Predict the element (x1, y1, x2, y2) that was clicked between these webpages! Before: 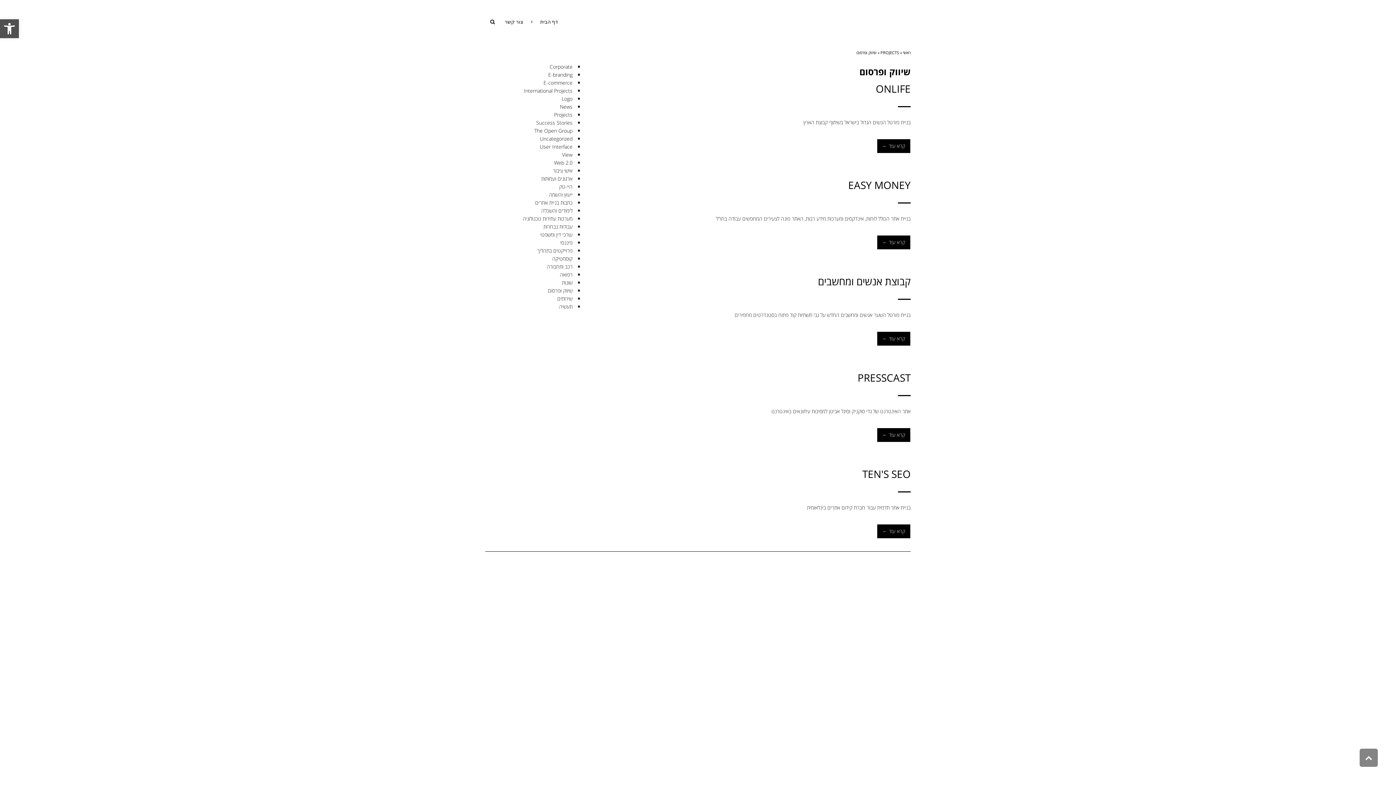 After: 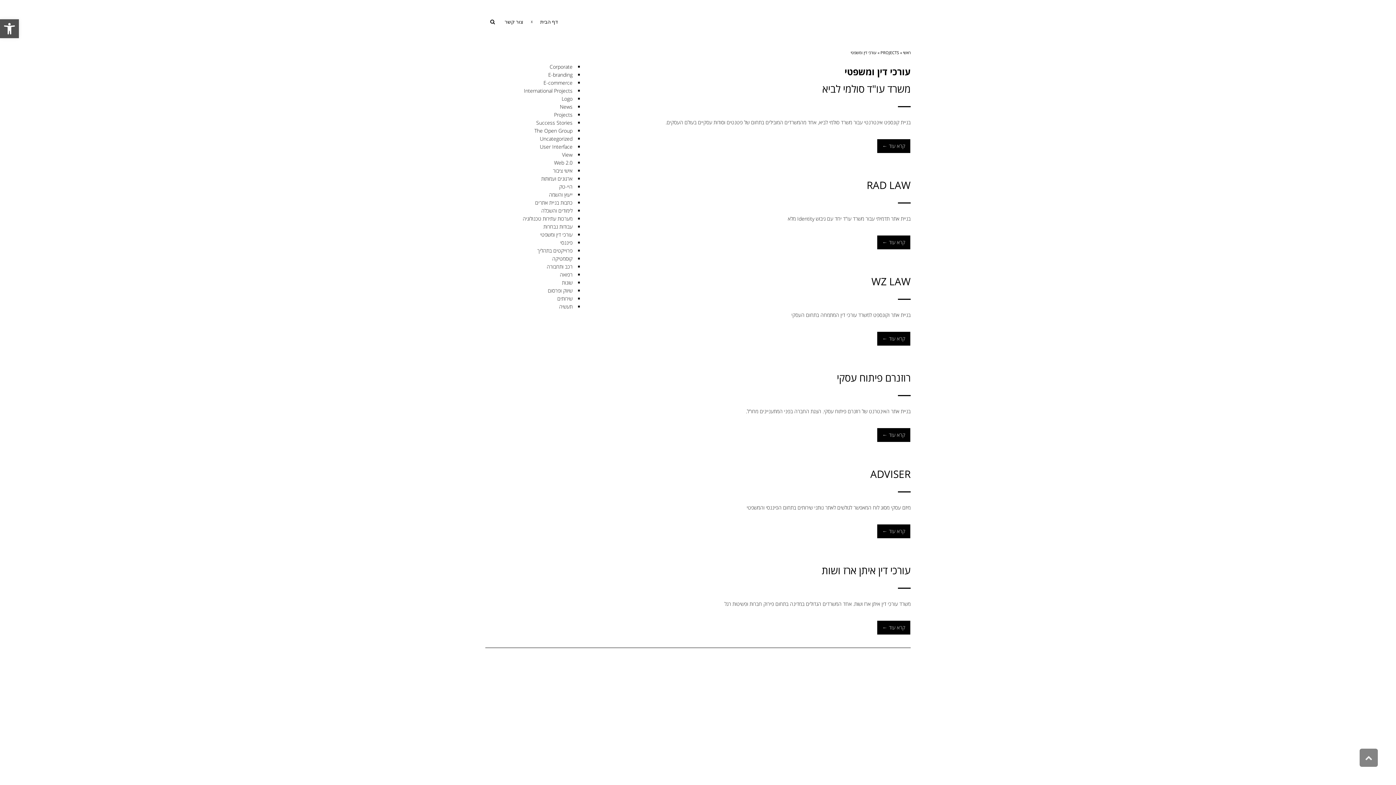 Action: label: עורכי דין ומשפטי bbox: (540, 231, 572, 238)